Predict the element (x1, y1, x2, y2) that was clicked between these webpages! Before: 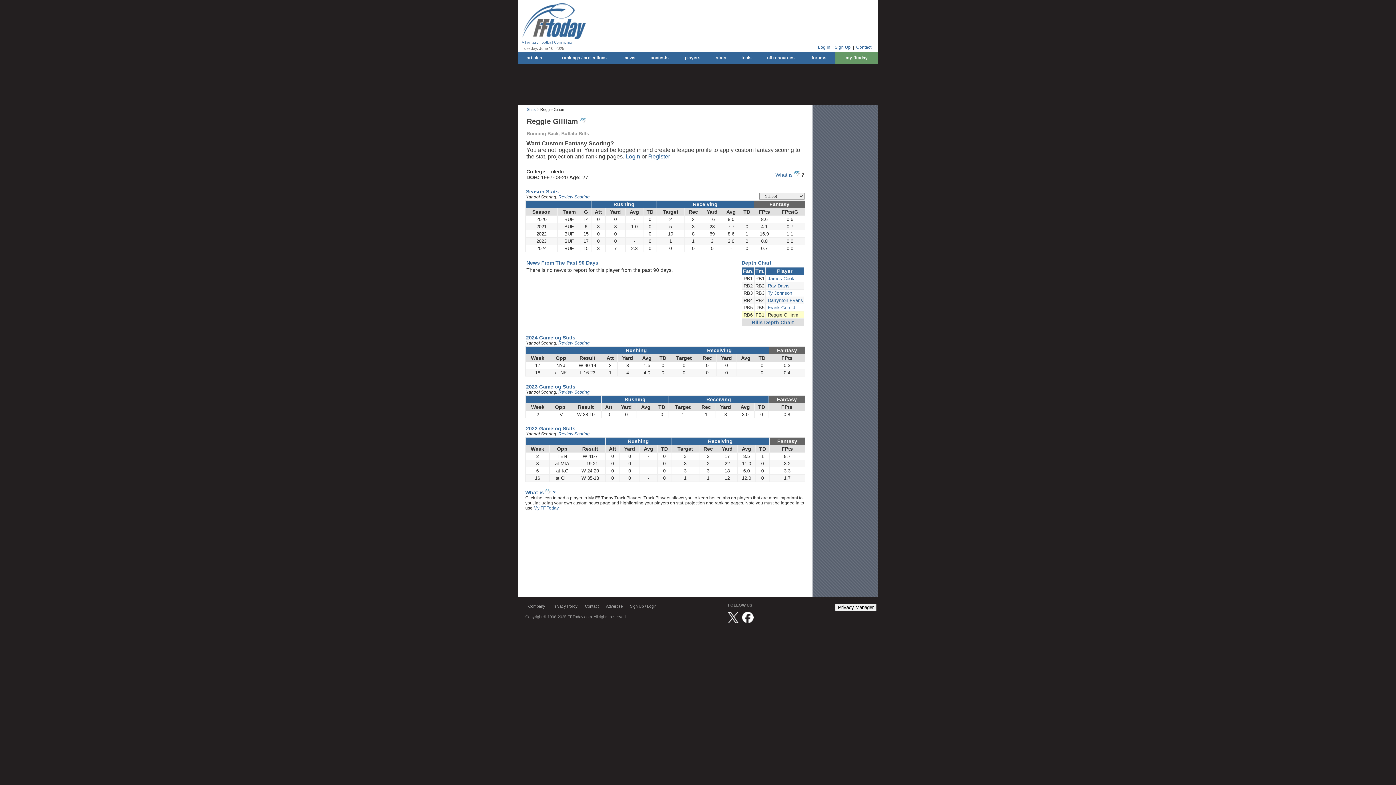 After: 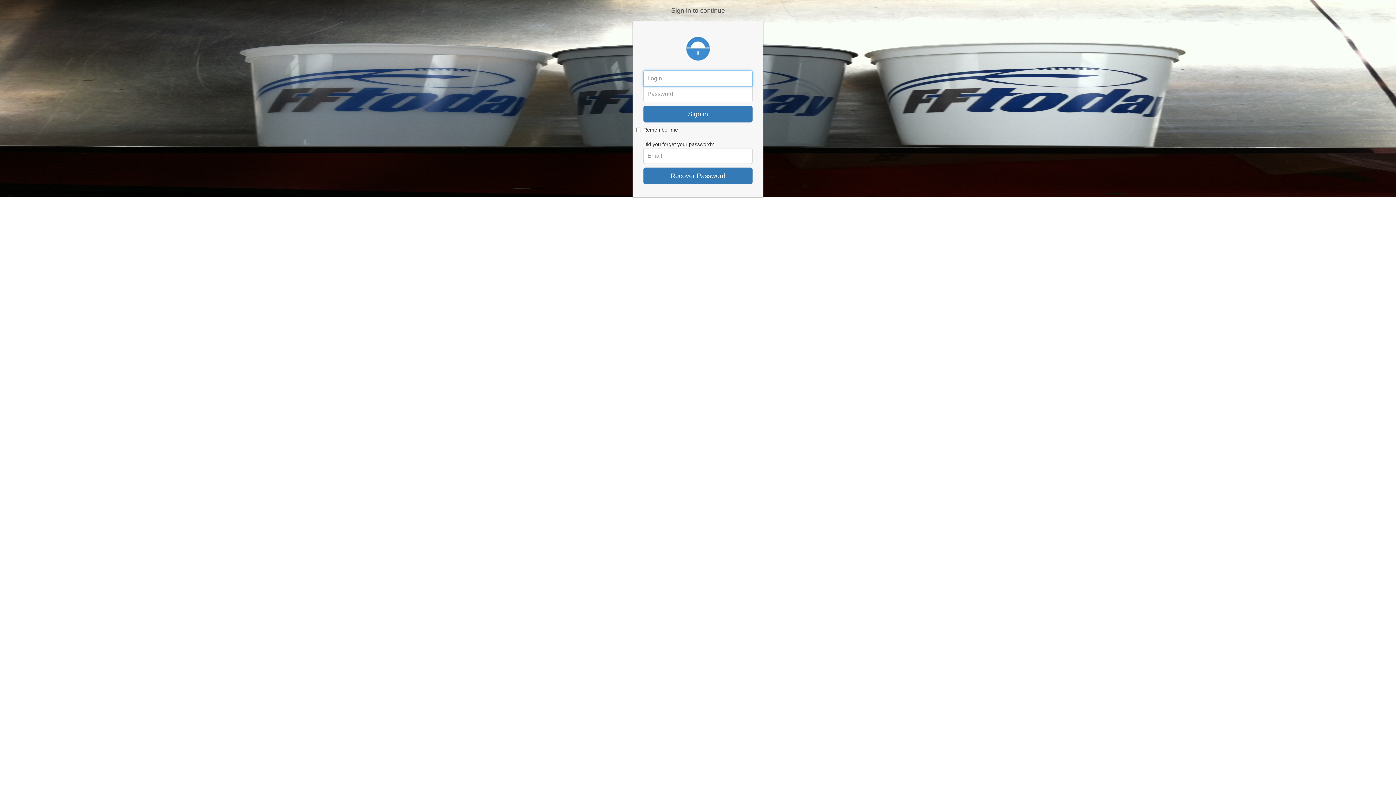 Action: label: Log In bbox: (818, 44, 830, 49)